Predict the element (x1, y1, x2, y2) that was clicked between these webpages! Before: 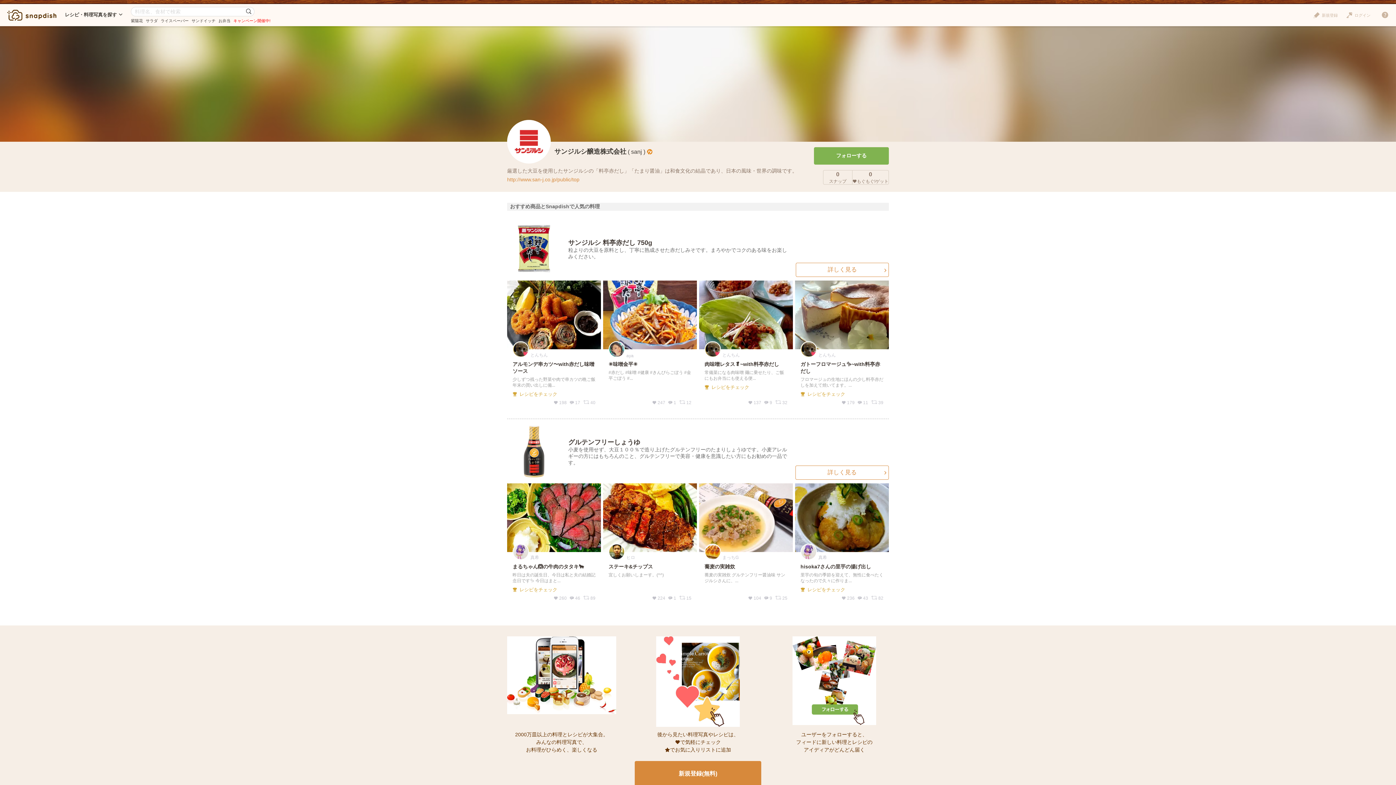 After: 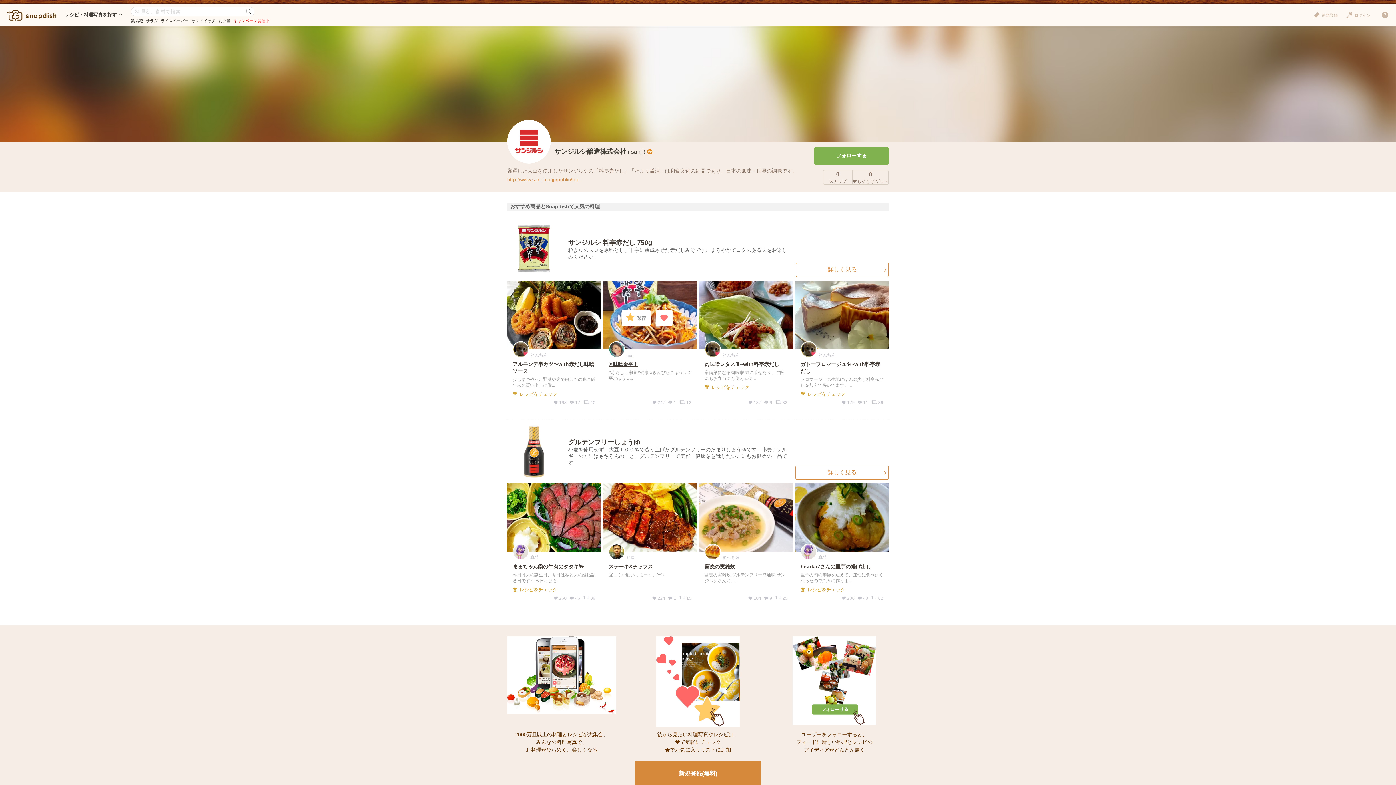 Action: bbox: (608, 360, 691, 367) label: ✳️味噌金平✳️